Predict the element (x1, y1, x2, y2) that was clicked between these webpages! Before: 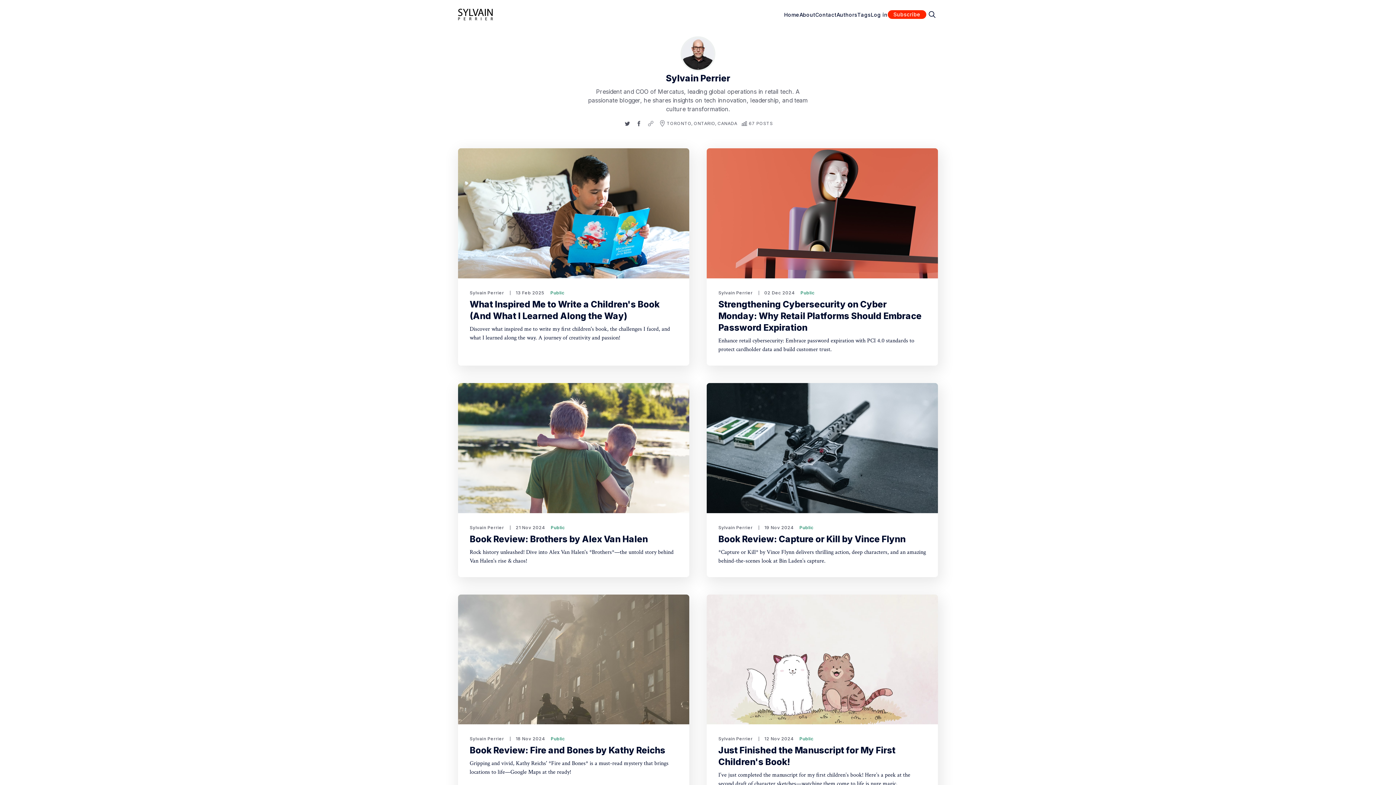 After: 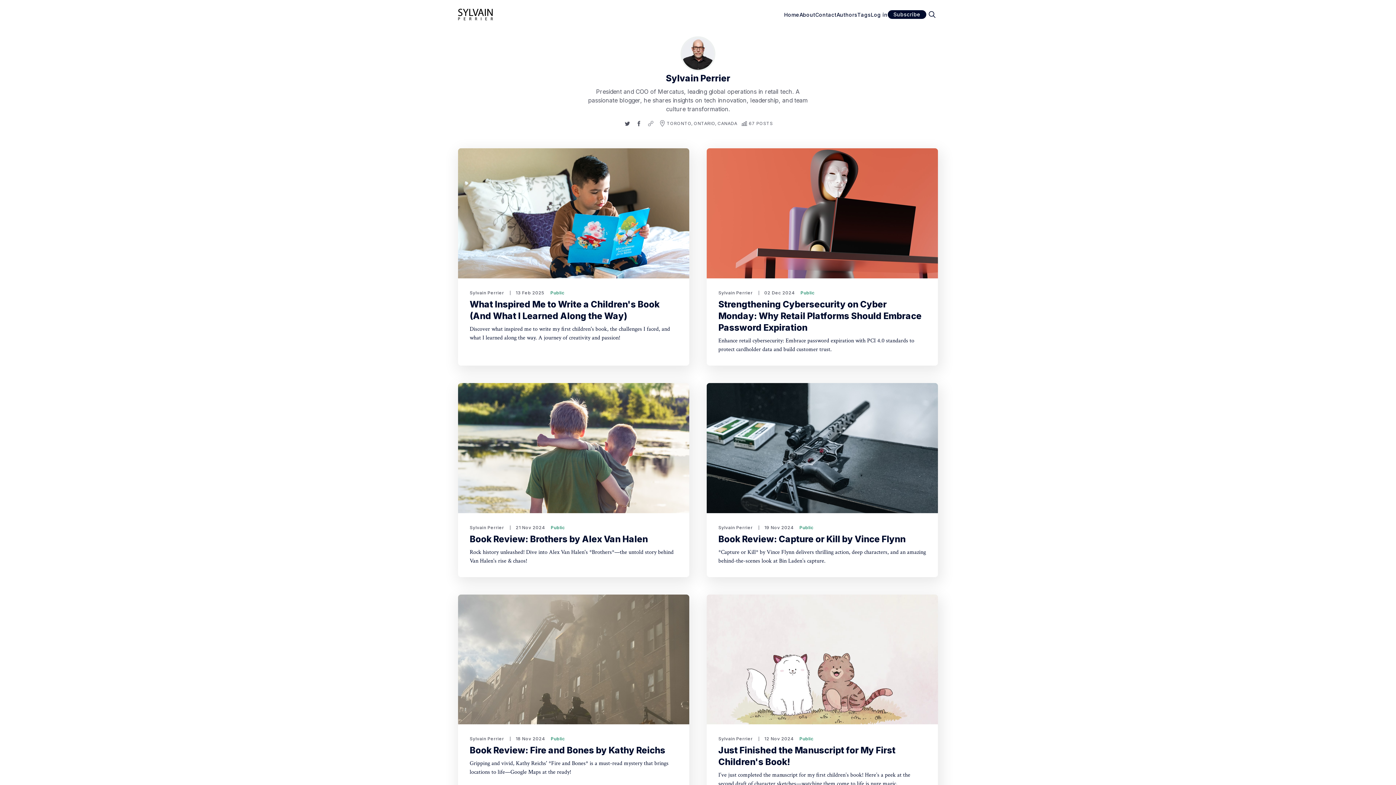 Action: label: Subscribe bbox: (887, 10, 926, 18)